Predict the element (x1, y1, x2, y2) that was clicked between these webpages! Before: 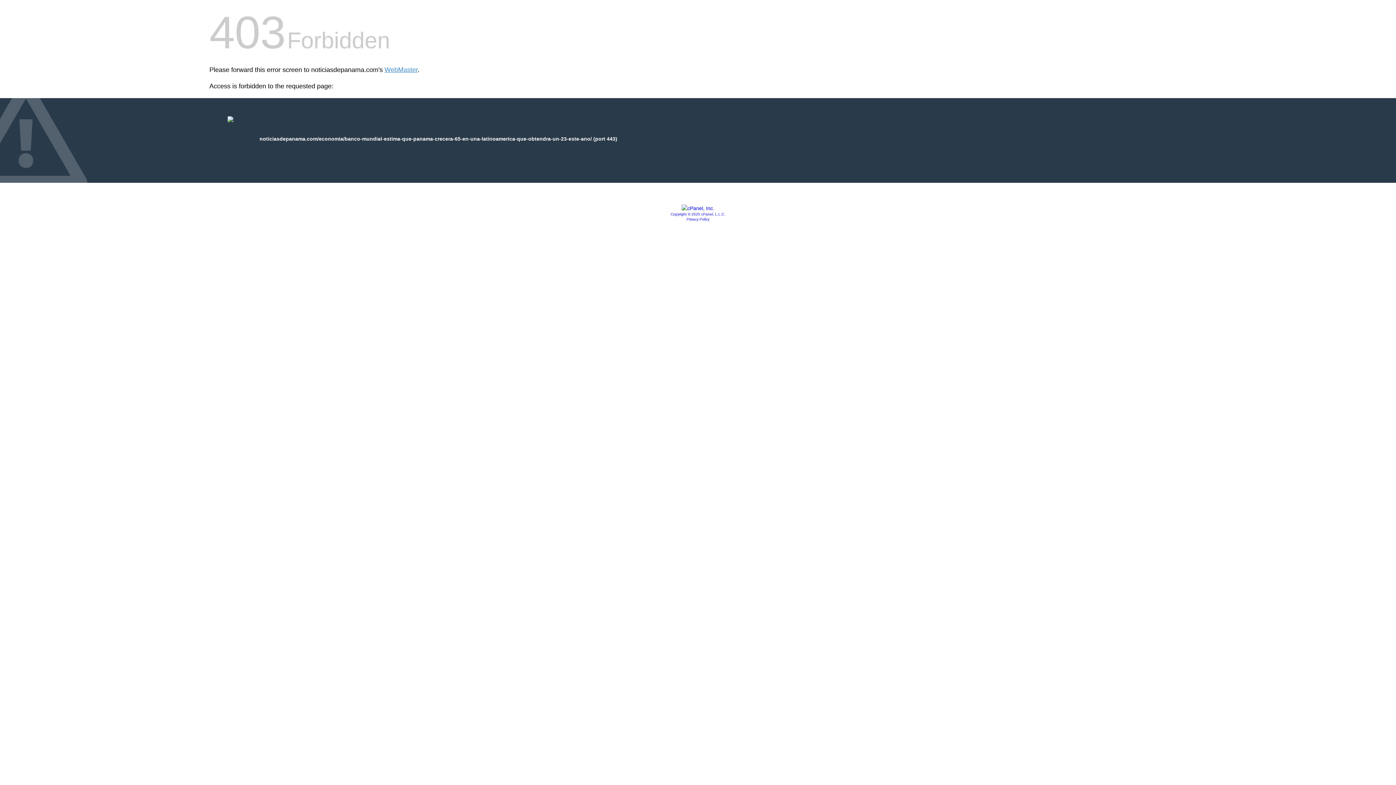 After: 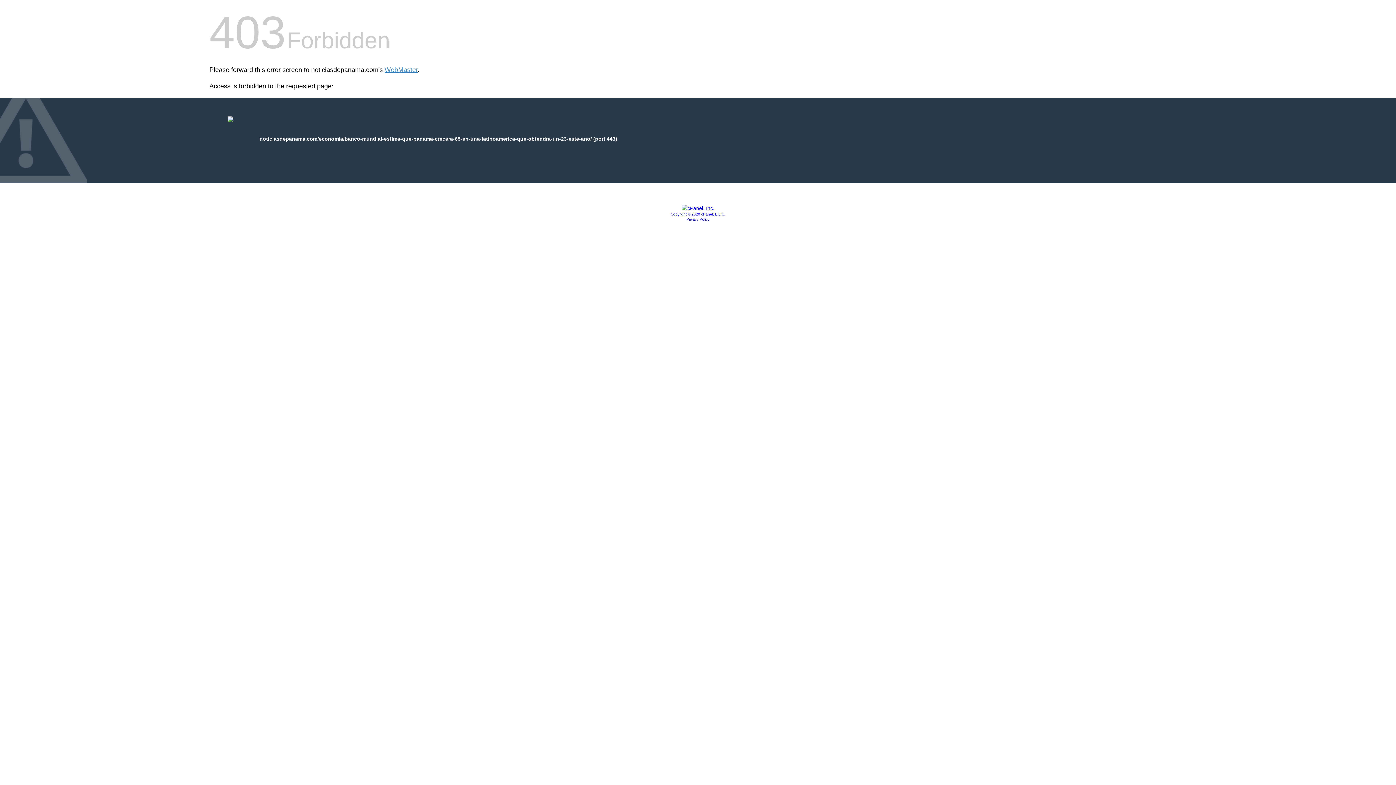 Action: label: Copyright © 2020 cPanel, L.L.C. bbox: (670, 212, 725, 216)